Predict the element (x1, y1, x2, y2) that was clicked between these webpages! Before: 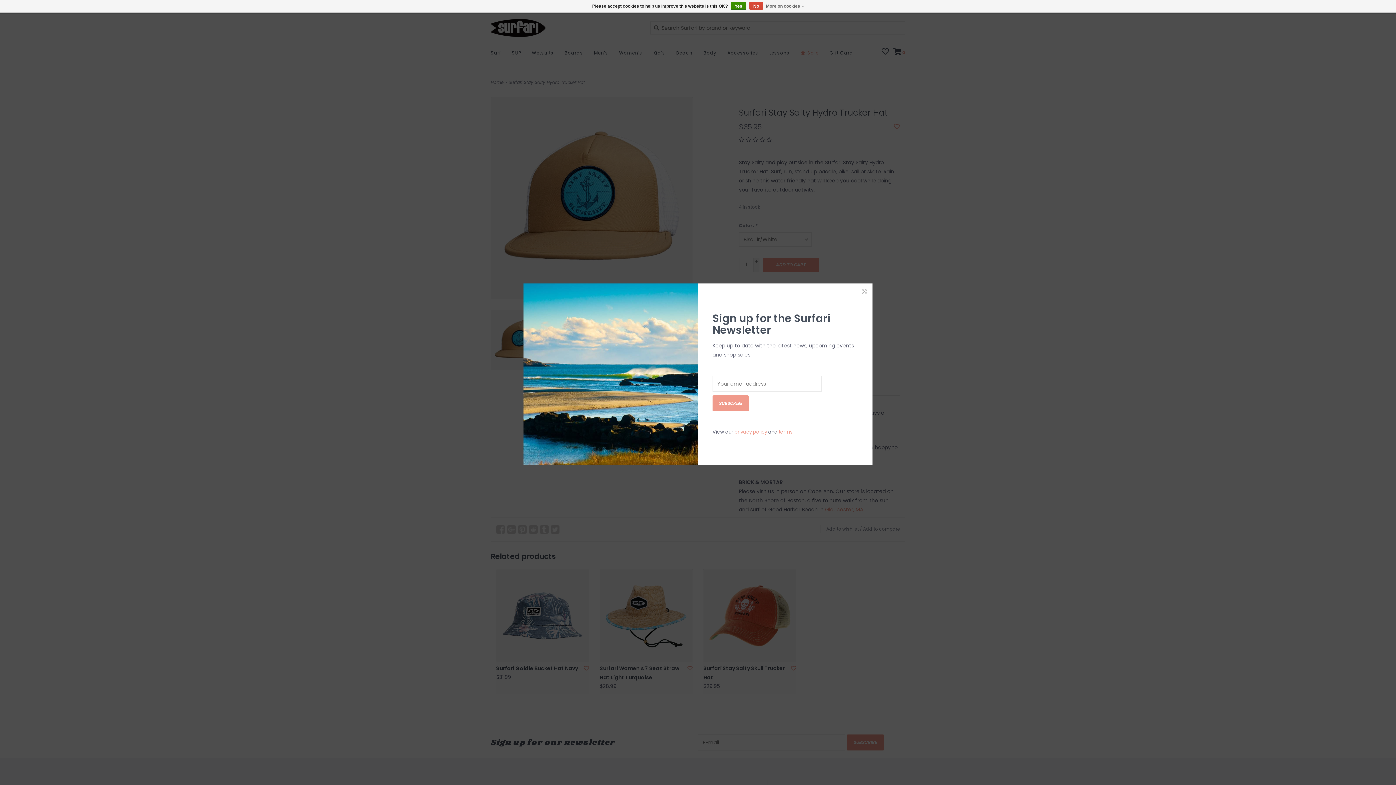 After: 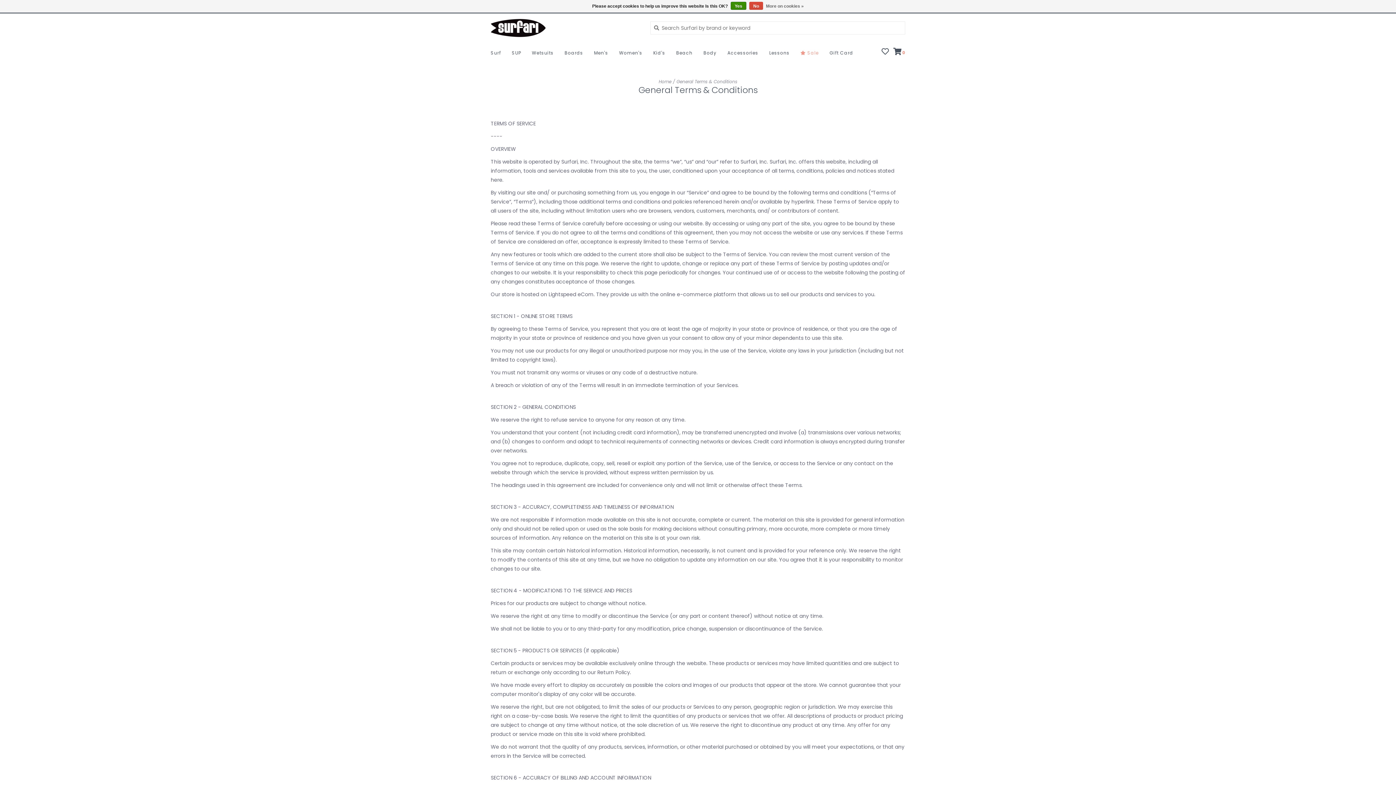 Action: bbox: (778, 428, 792, 435) label: terms